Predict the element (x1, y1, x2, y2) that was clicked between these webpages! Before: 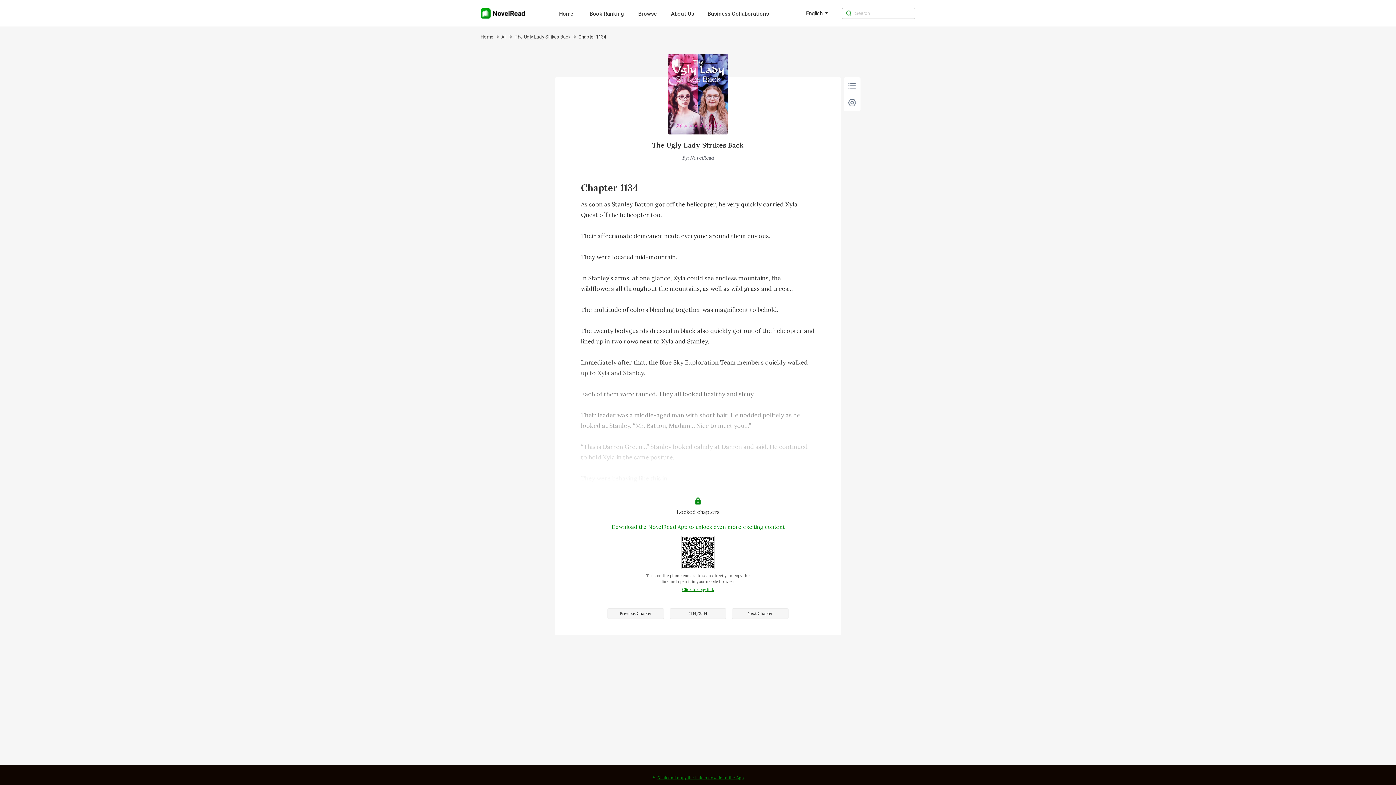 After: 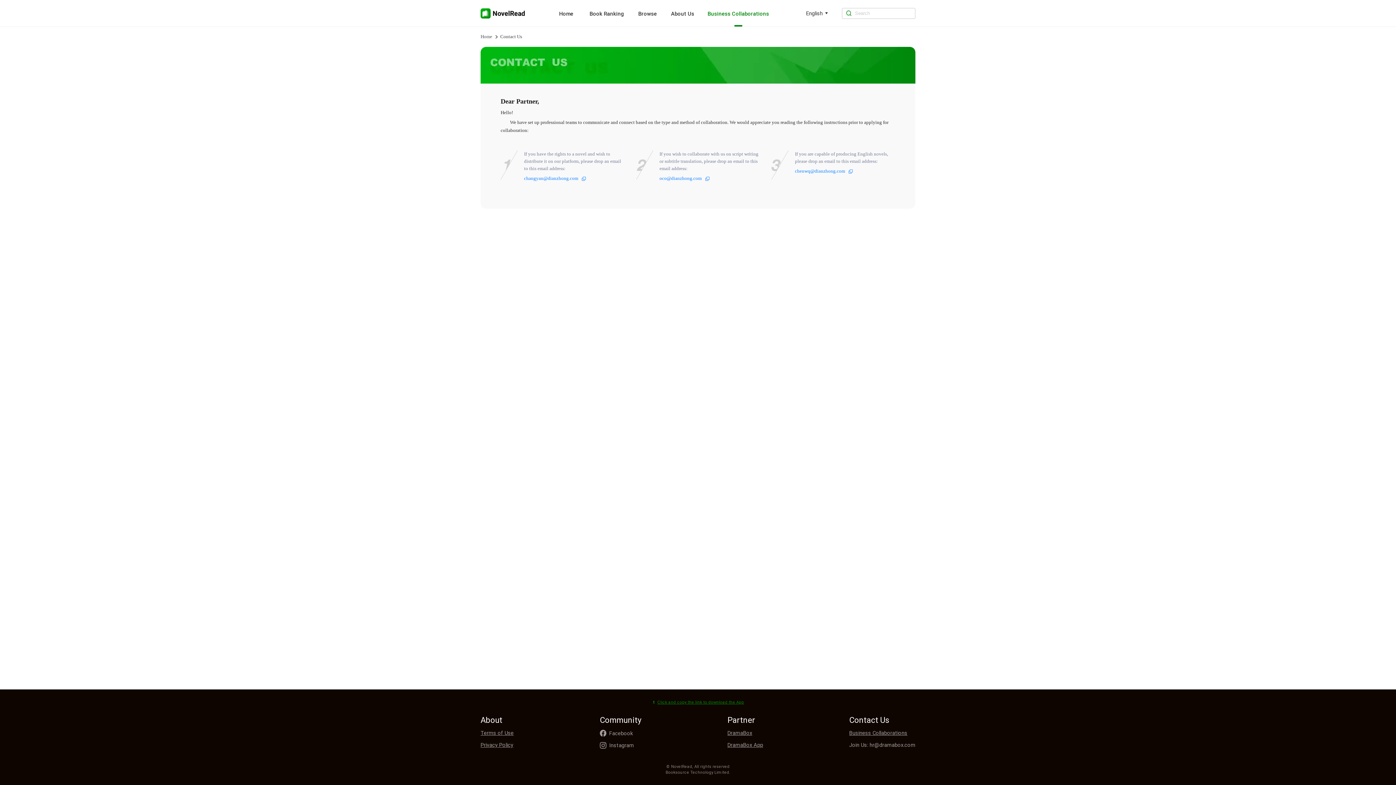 Action: label: Business Collaborations bbox: (707, 0, 782, 26)